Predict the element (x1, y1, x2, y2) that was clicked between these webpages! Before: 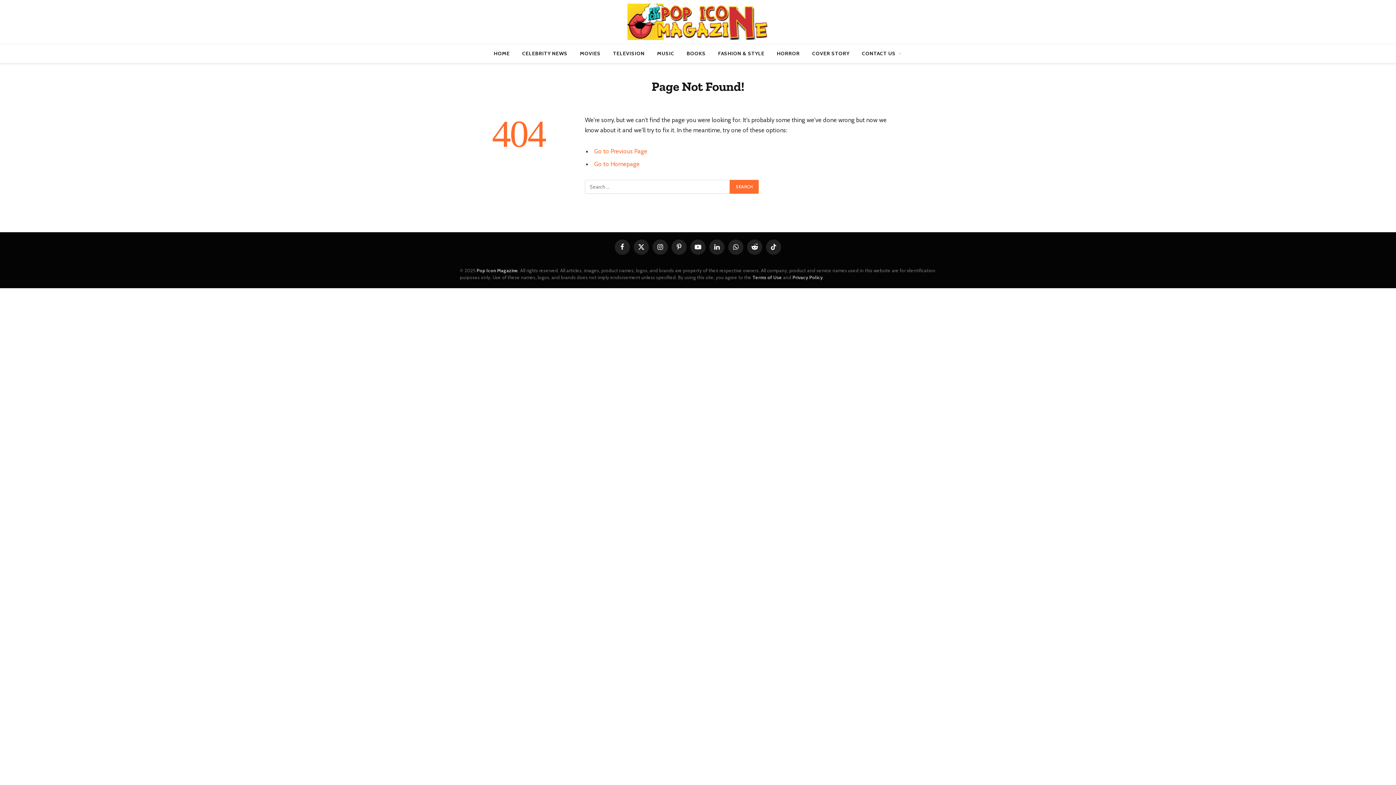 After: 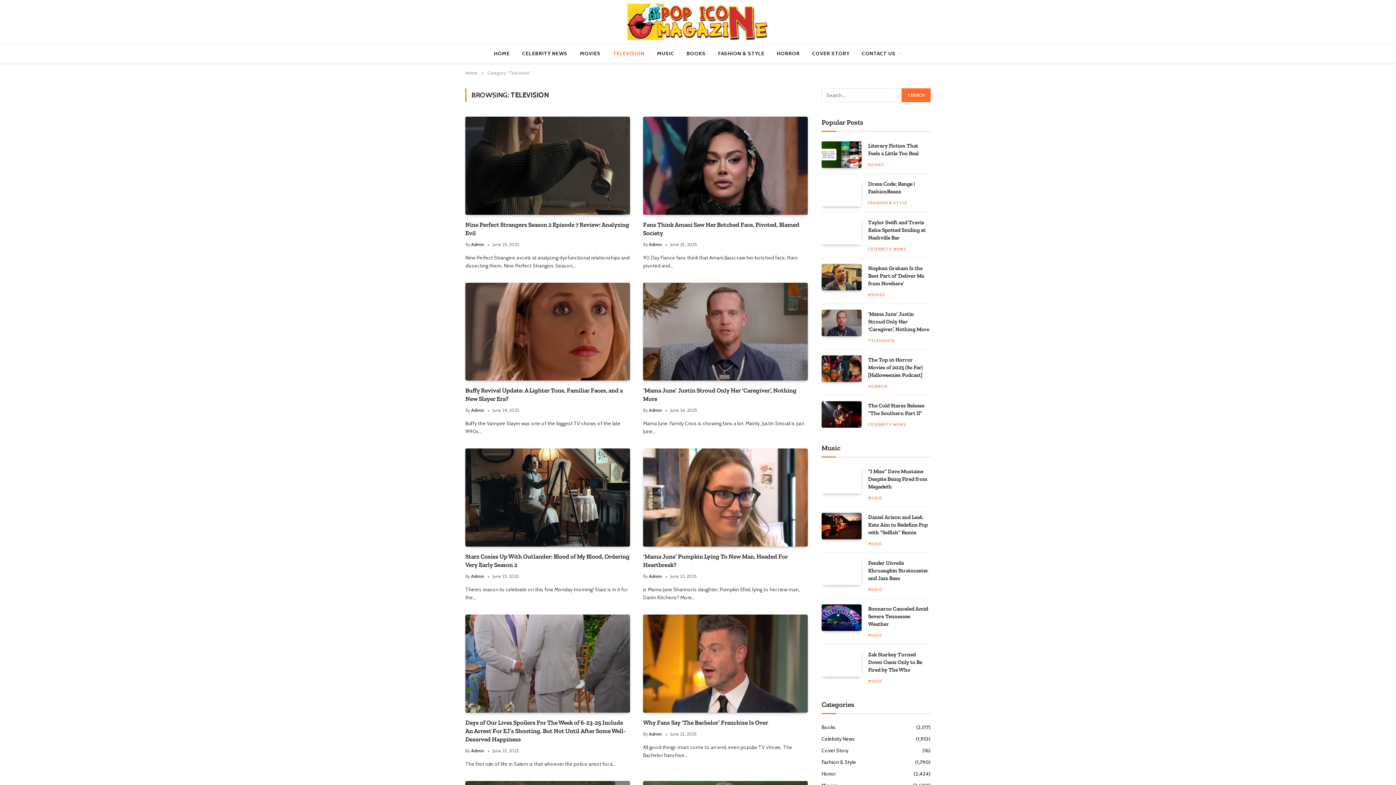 Action: label: TELEVISION bbox: (607, 44, 651, 62)